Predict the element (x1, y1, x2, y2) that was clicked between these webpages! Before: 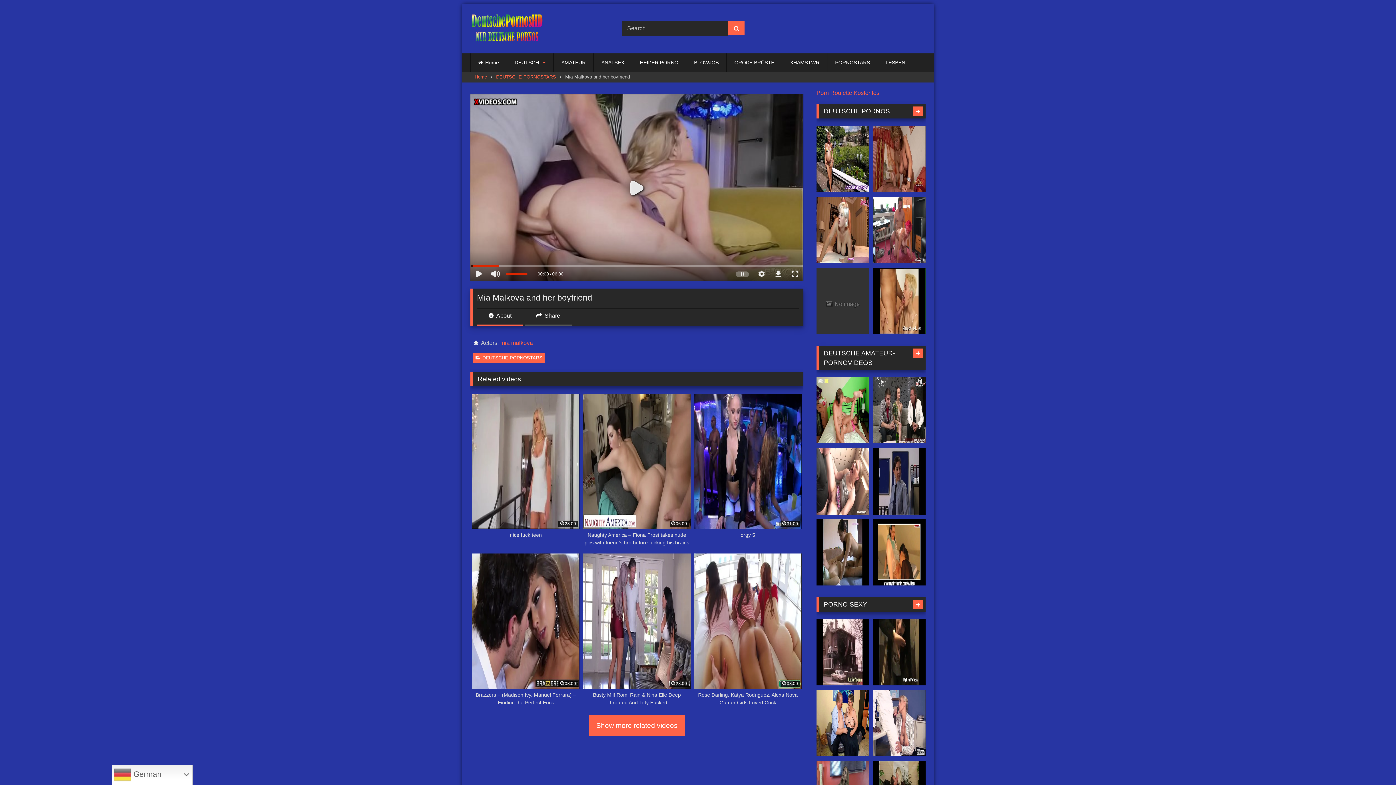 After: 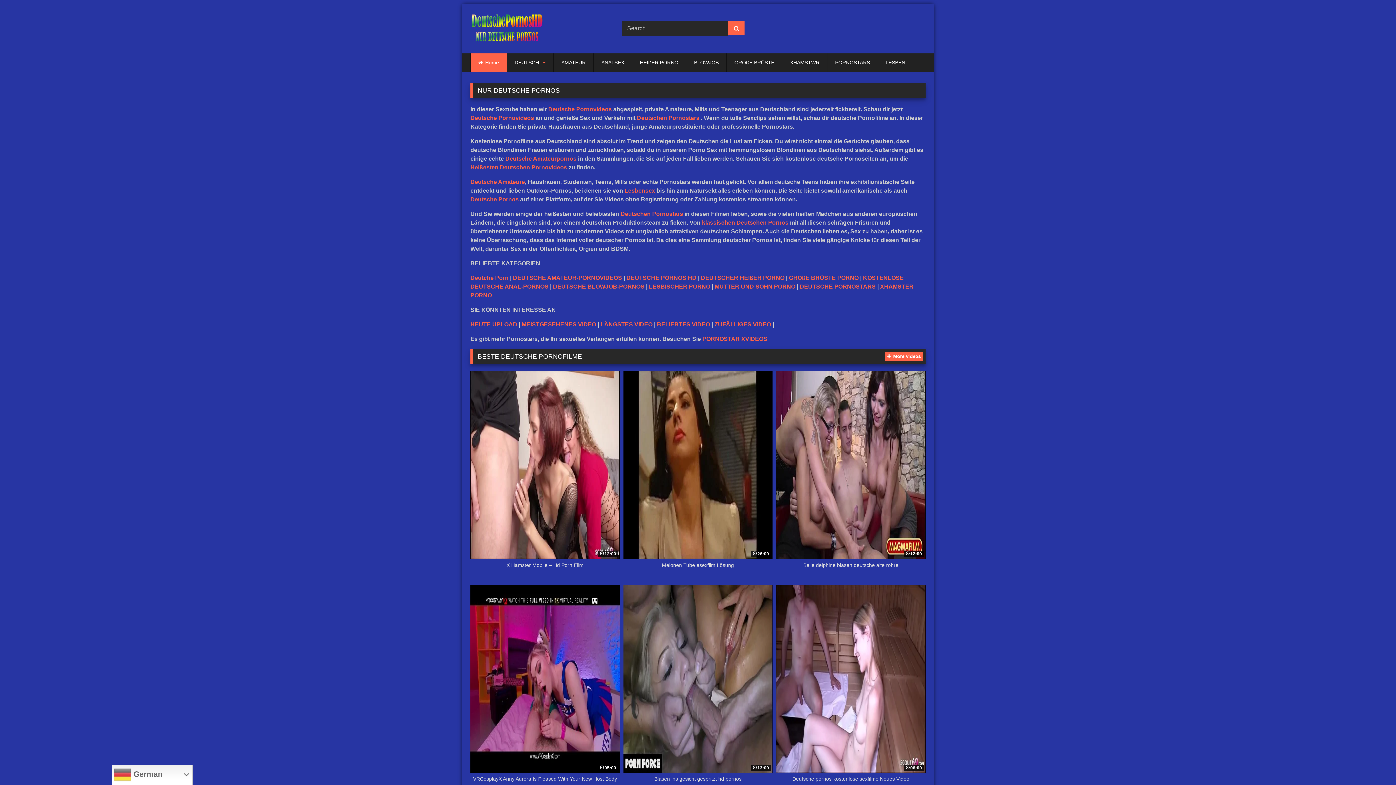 Action: bbox: (470, 9, 543, 47)